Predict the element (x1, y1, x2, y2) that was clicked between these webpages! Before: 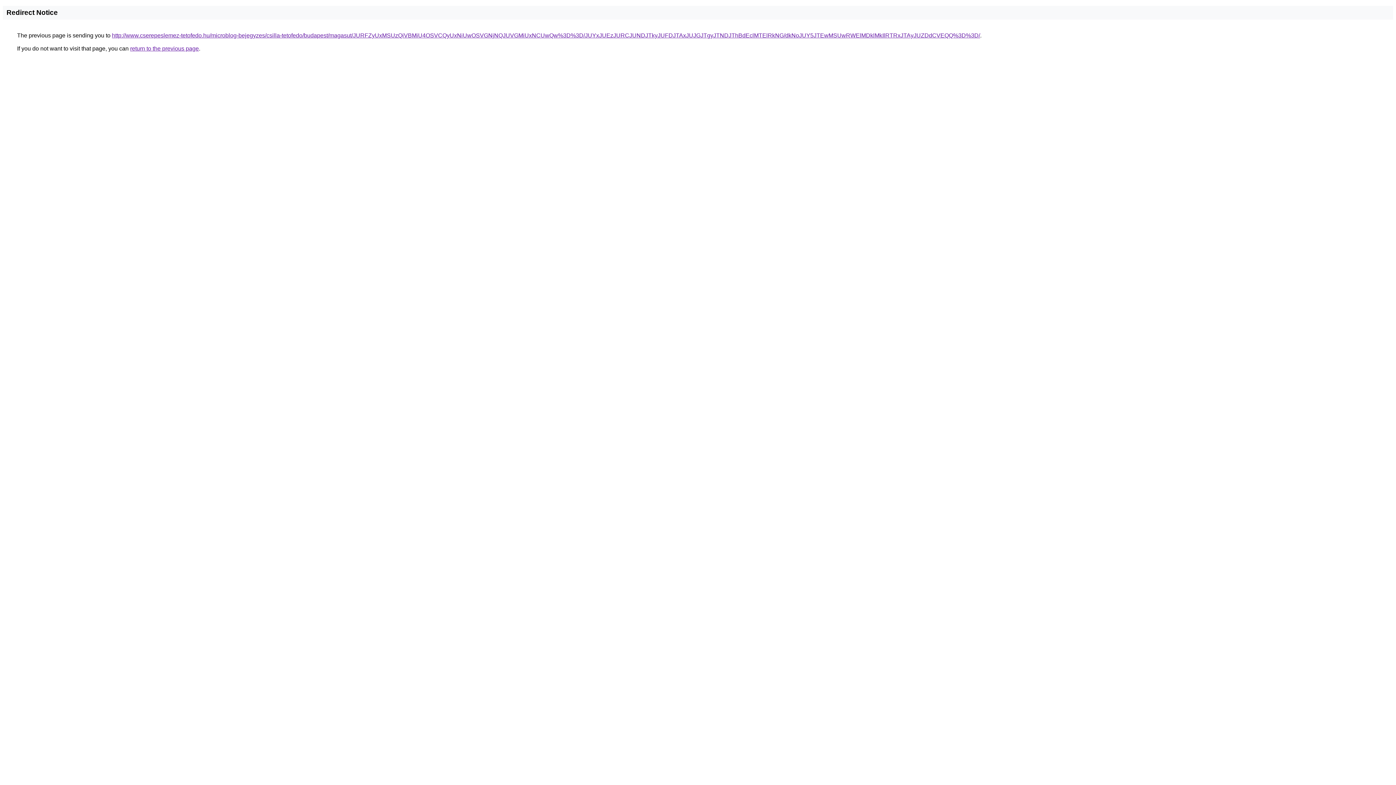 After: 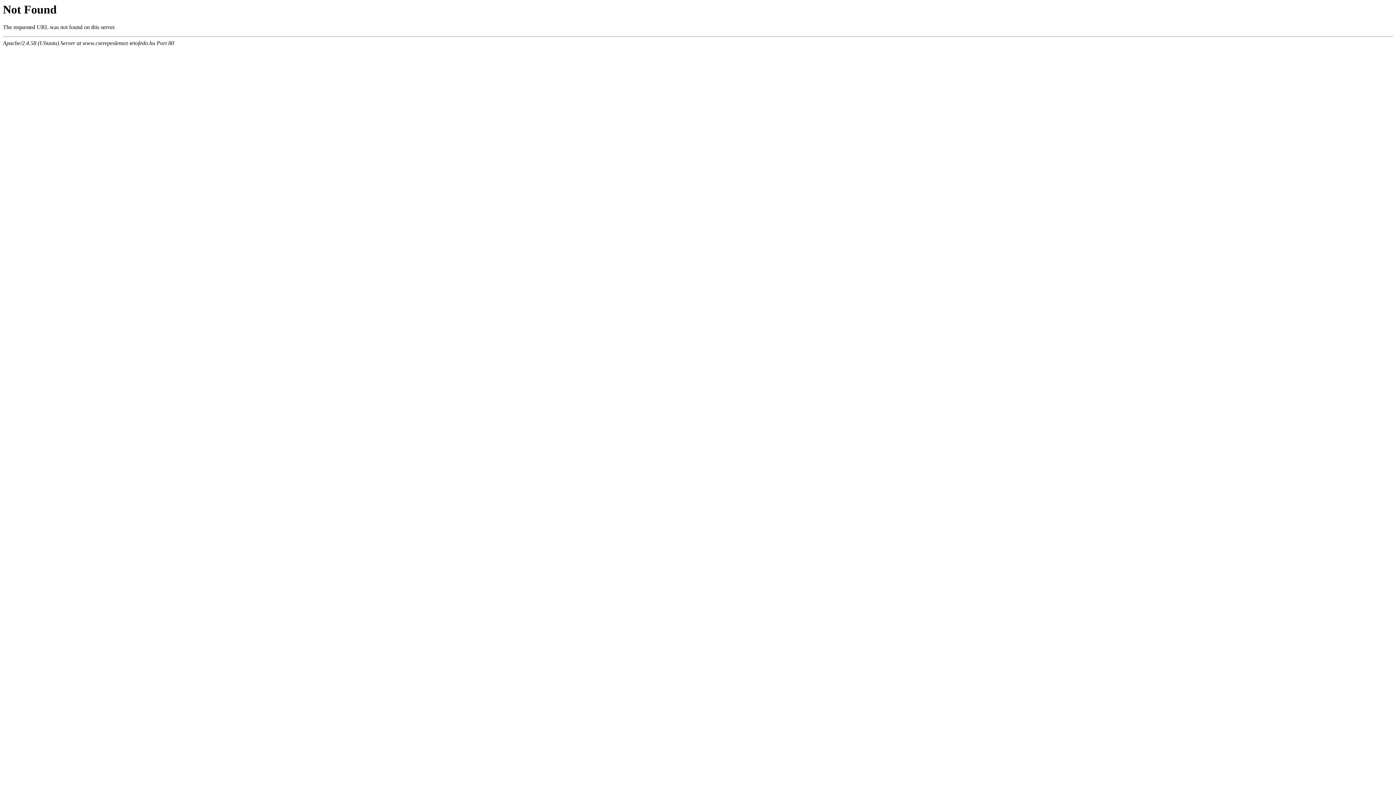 Action: label: http://www.cserepeslemez-tetofedo.hu/microblog-bejegyzes/csilla-tetofedo/budapest/magasut/JURFZyUxMSUzQiVBMiU4OSVCQyUxNiUwOSVGNjNQJUVGMiUxNCUwQw%3D%3D/JUYxJUEzJURCJUNDJTkyJUFDJTAxJUJGJTgyJTNDJThBdEclMTElRkNG/dkNoJUY5JTEwMSUwRWElMDklMkIlRTRxJTAyJUZDdCVEQQ%3D%3D/ bbox: (112, 32, 980, 38)